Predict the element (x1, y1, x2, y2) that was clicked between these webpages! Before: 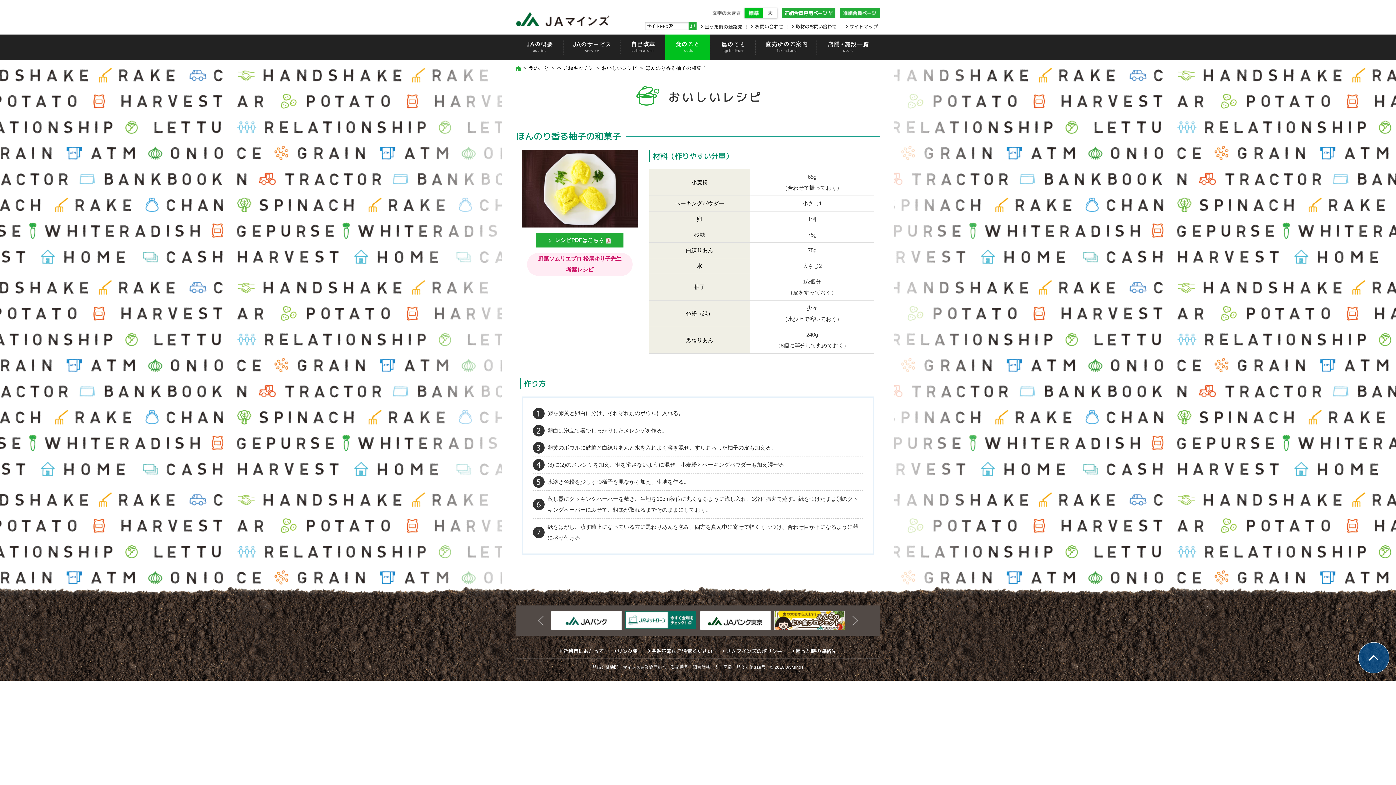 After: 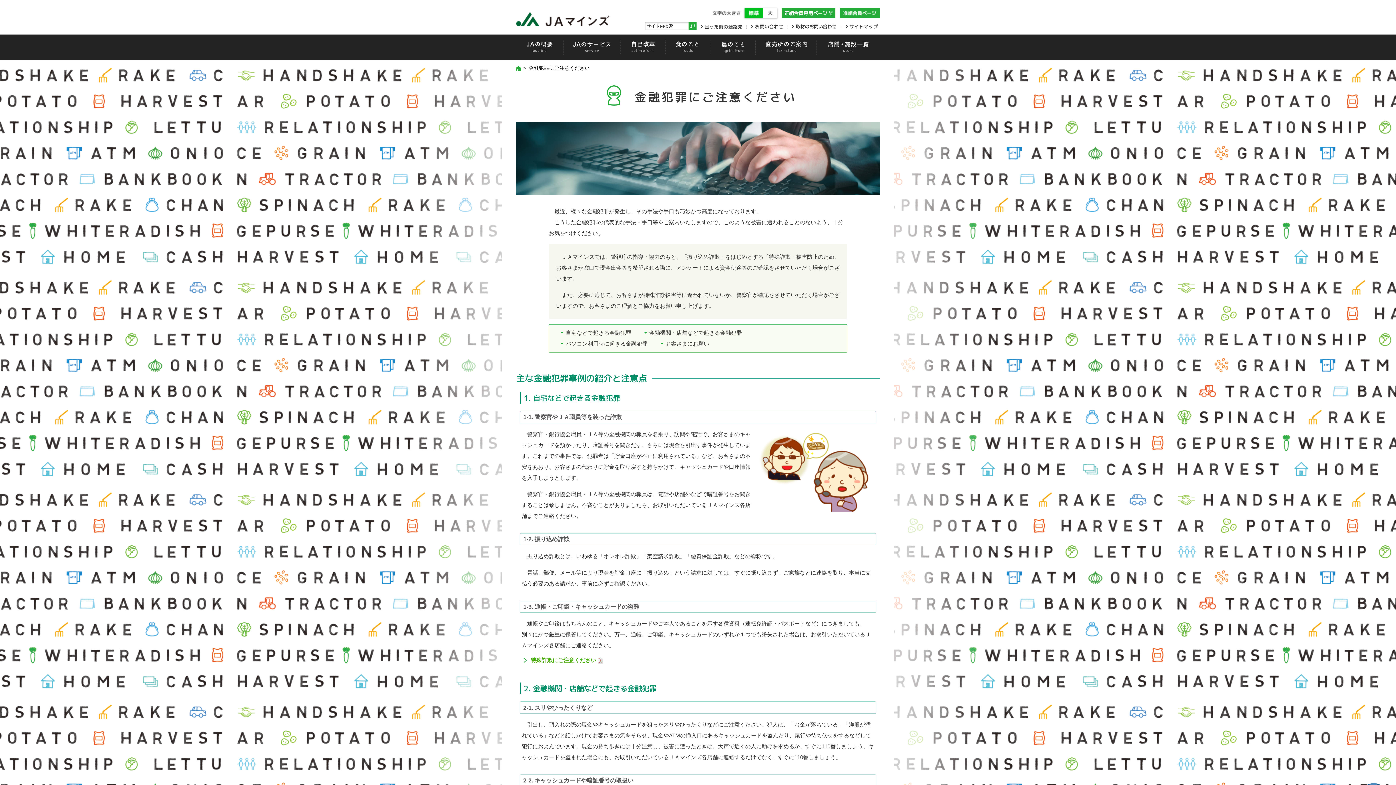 Action: bbox: (648, 647, 712, 655) label: 金融犯罪にご注意ください